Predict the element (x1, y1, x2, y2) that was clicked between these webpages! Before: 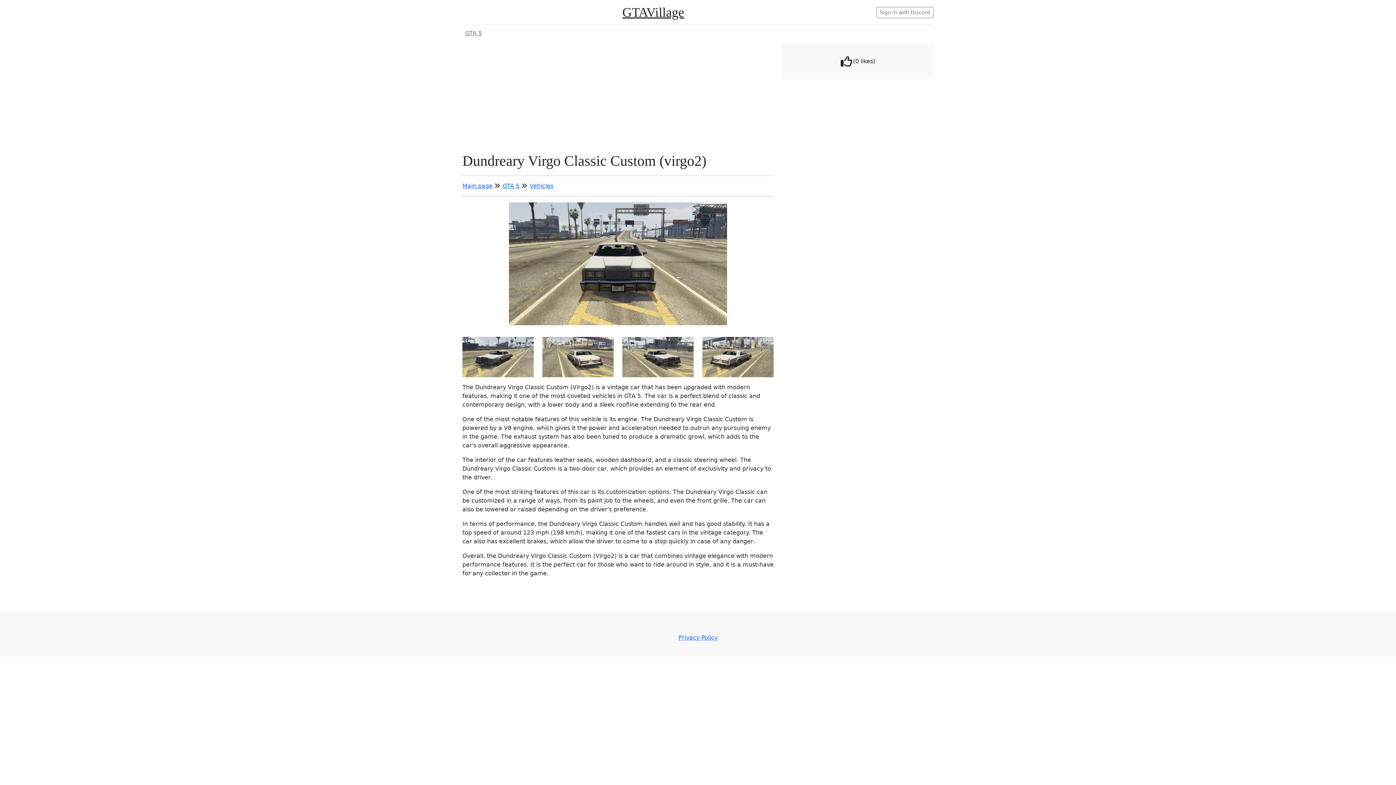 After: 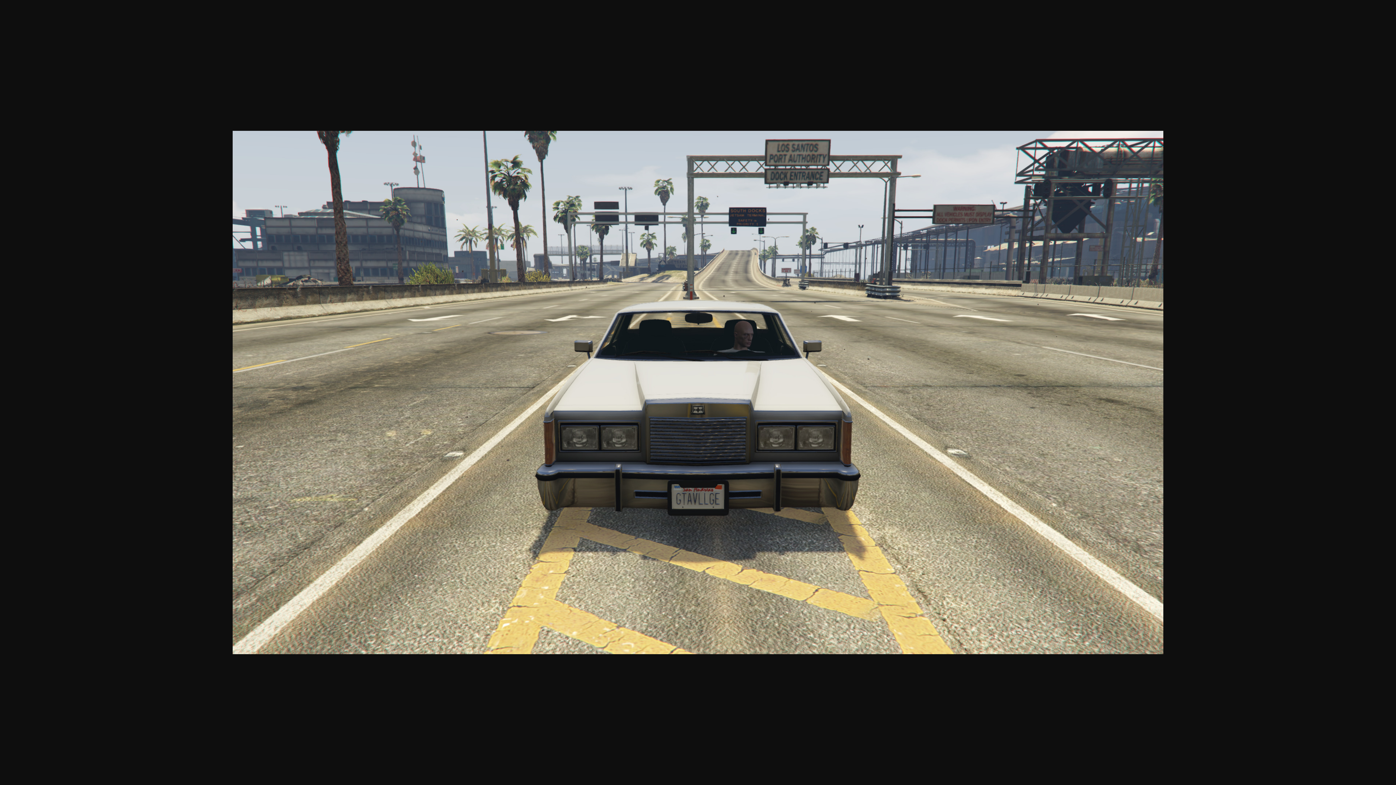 Action: bbox: (509, 260, 727, 267)